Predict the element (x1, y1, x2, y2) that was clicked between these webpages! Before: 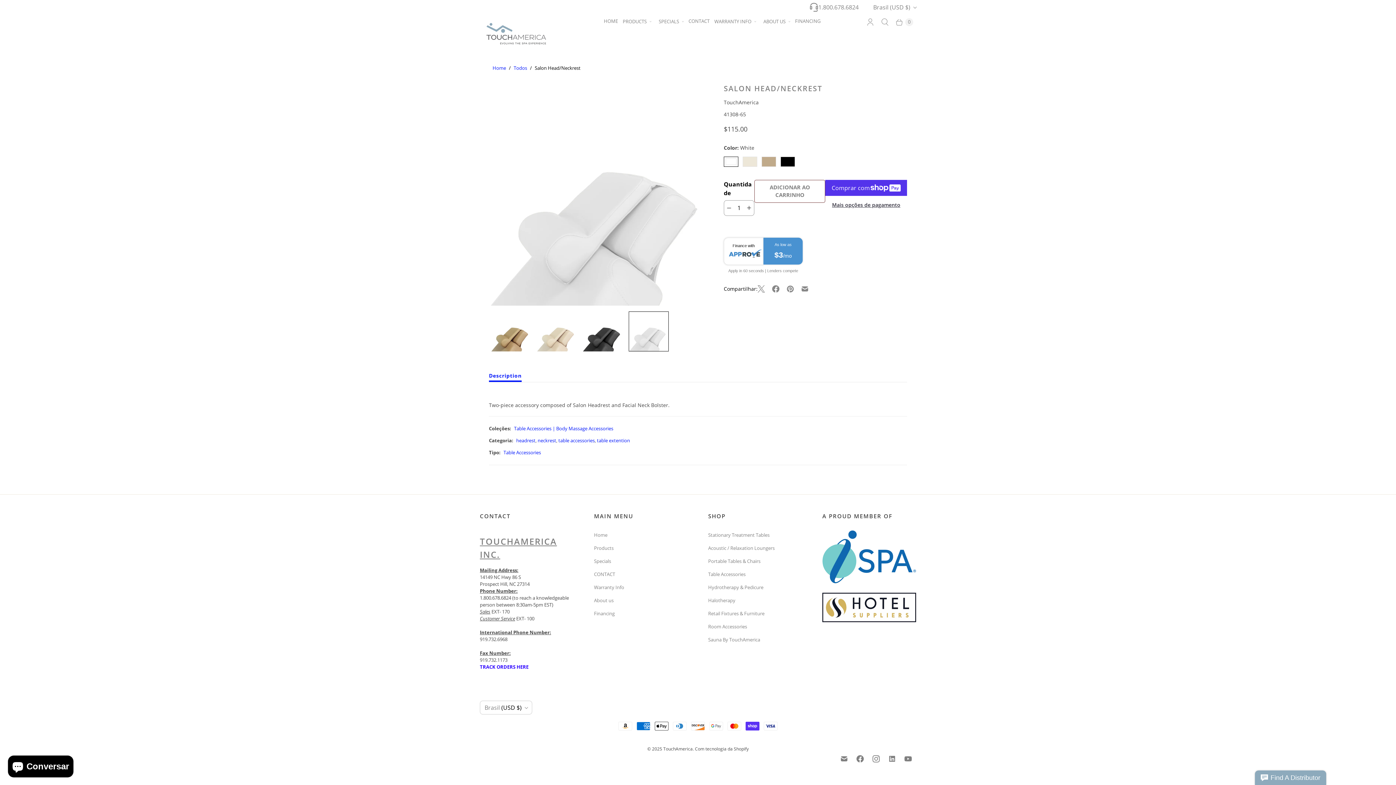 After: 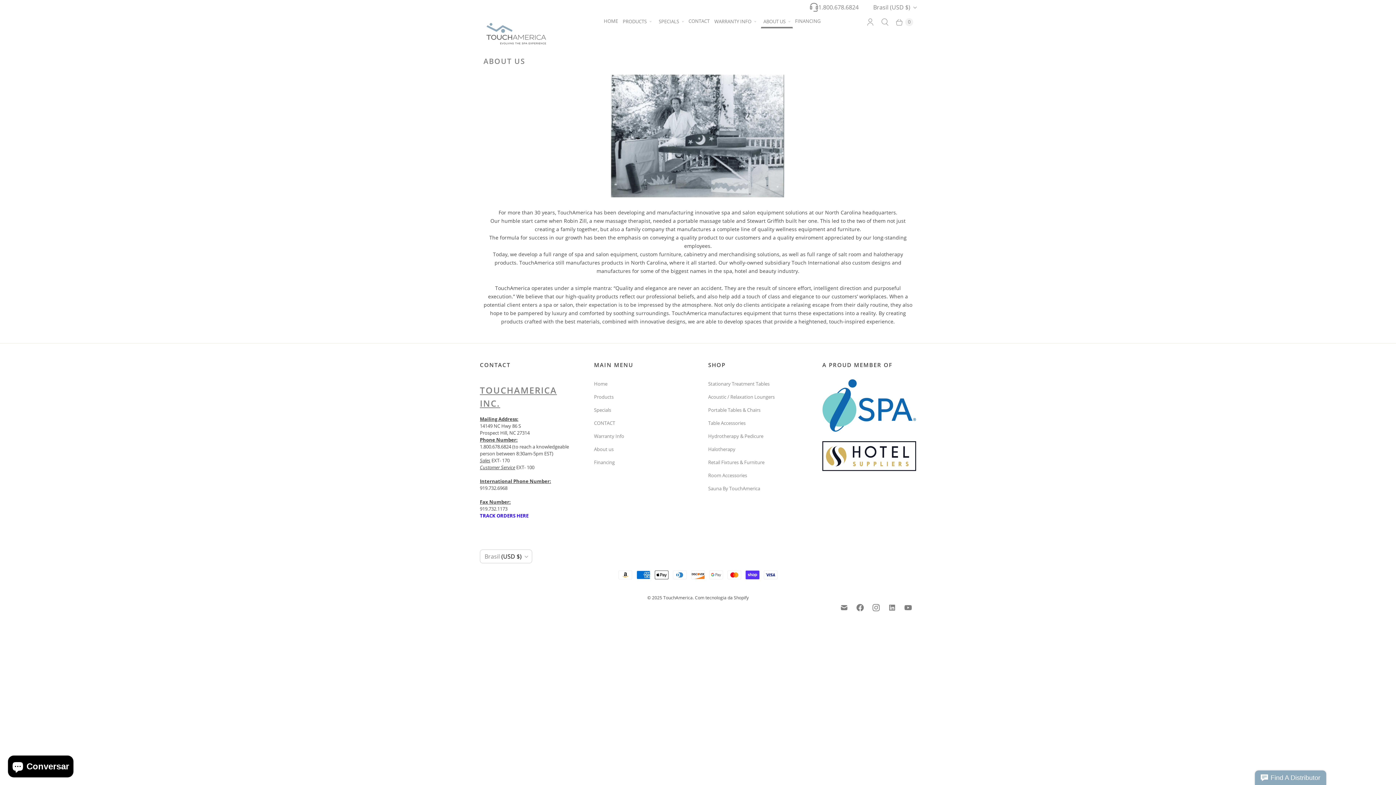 Action: label: About us bbox: (594, 597, 613, 604)